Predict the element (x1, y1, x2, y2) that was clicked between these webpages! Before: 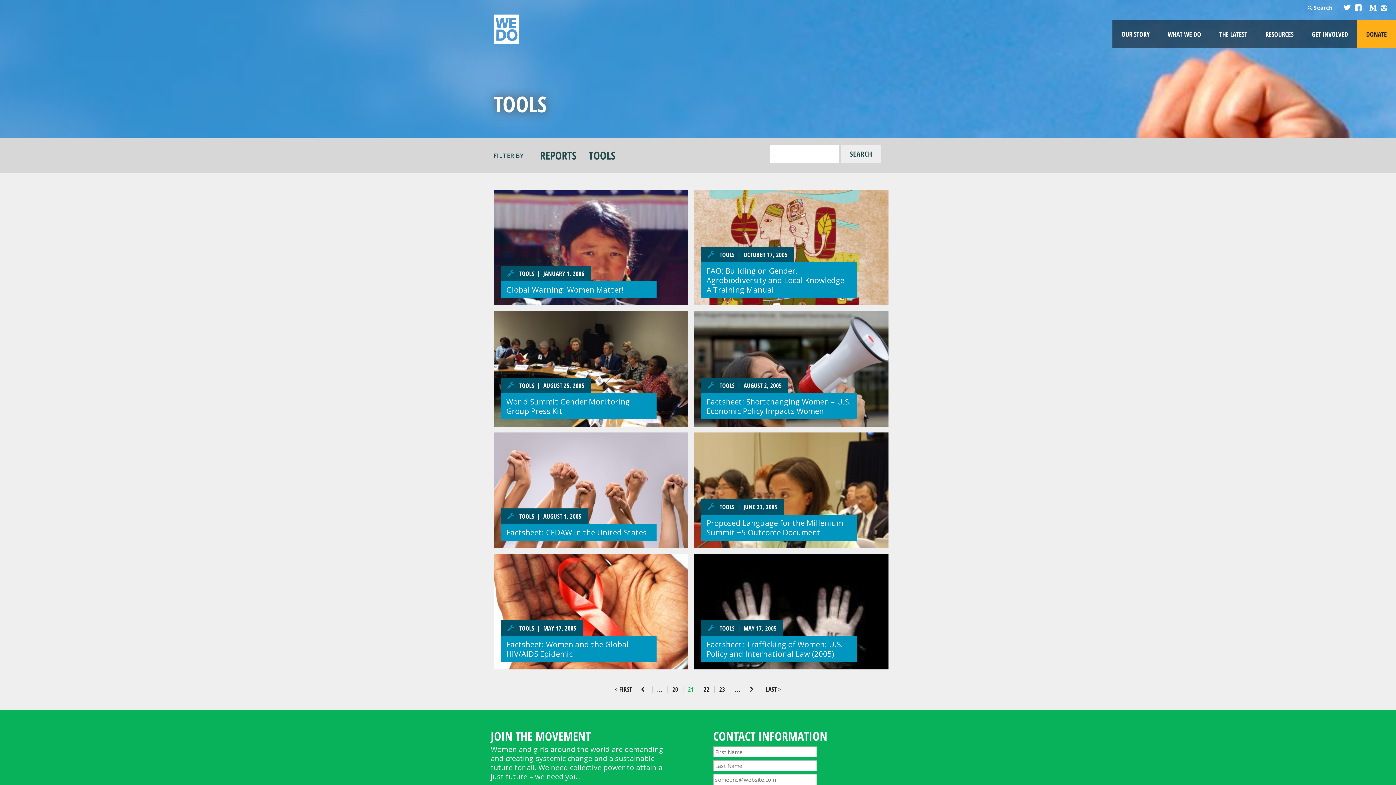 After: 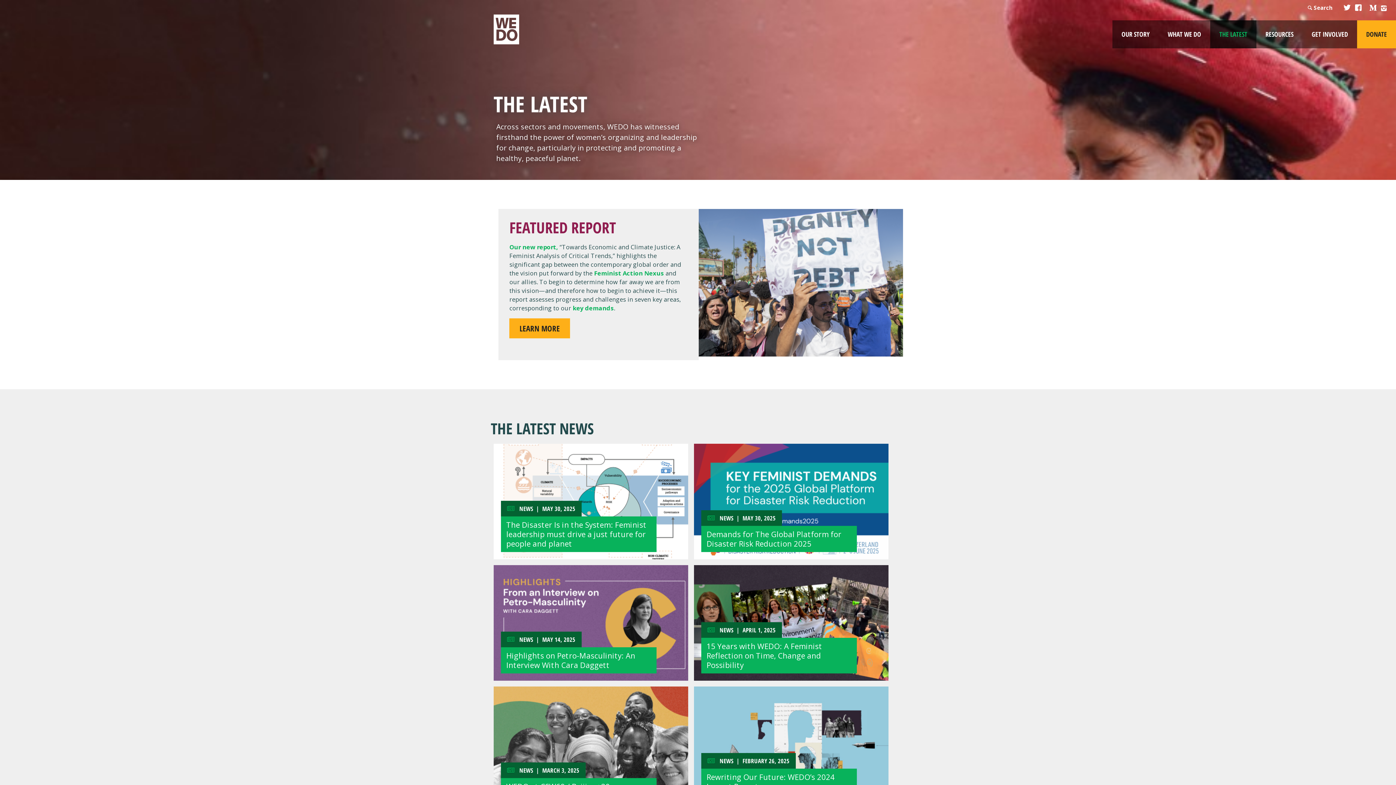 Action: bbox: (1210, 20, 1256, 48) label: THE LATEST